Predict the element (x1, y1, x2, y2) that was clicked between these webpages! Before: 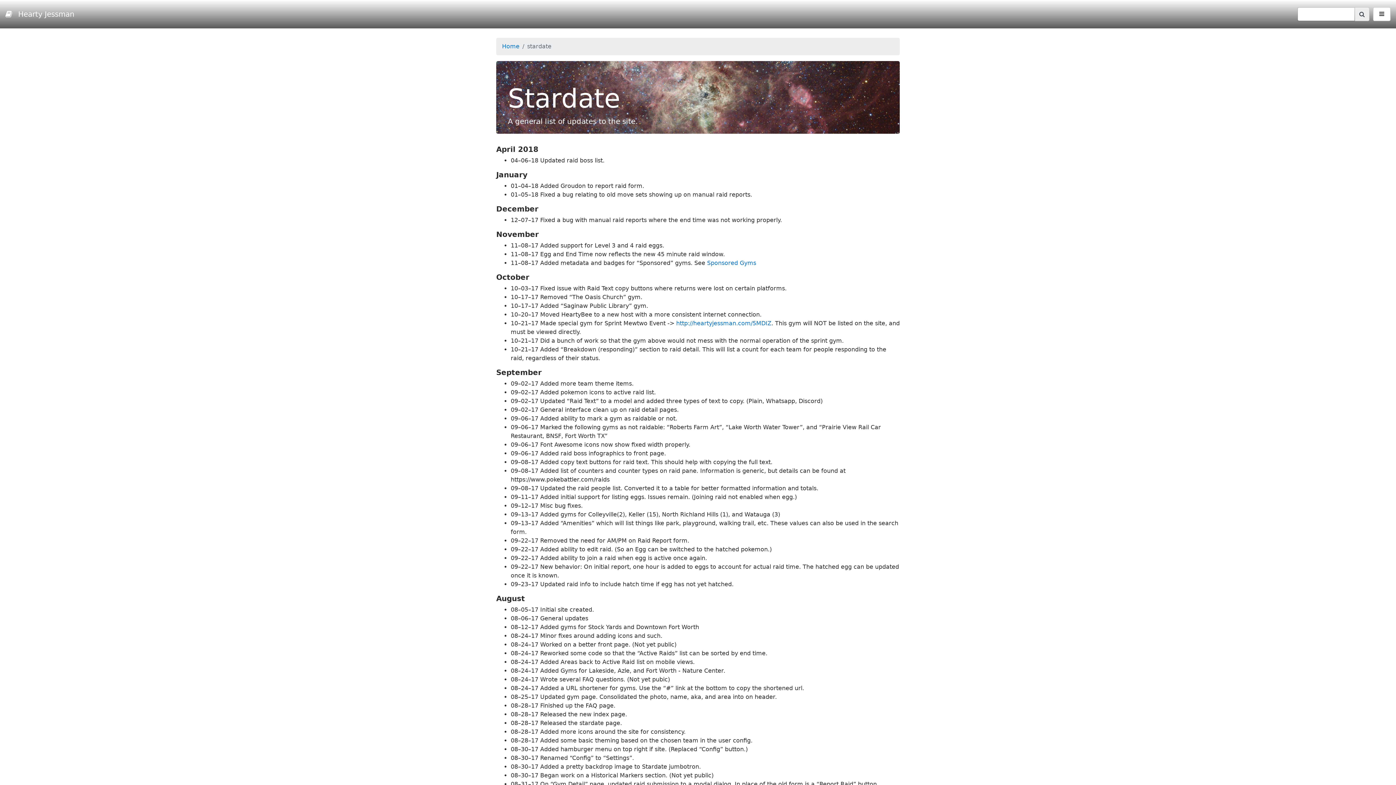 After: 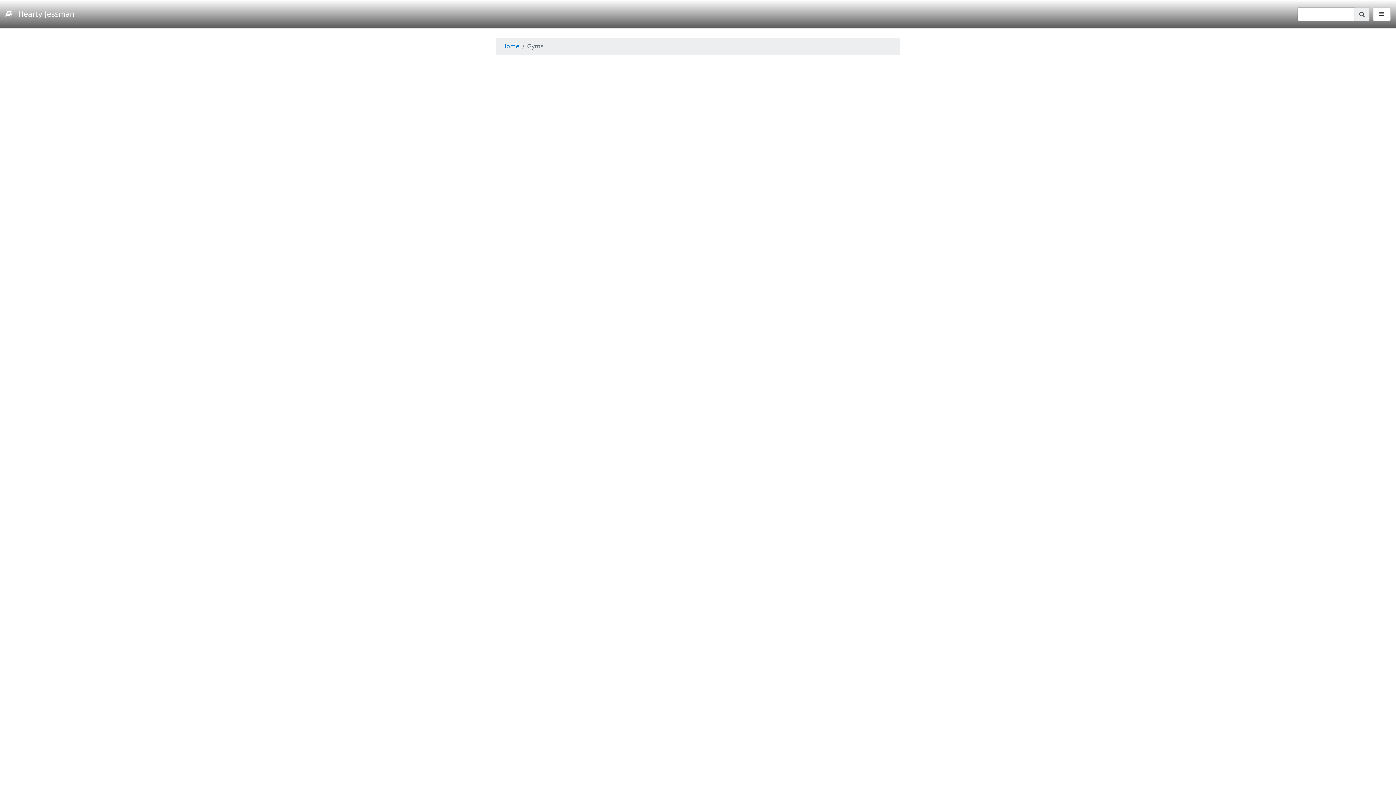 Action: bbox: (676, 320, 771, 326) label: http://heartyjessman.com/5MDIZ